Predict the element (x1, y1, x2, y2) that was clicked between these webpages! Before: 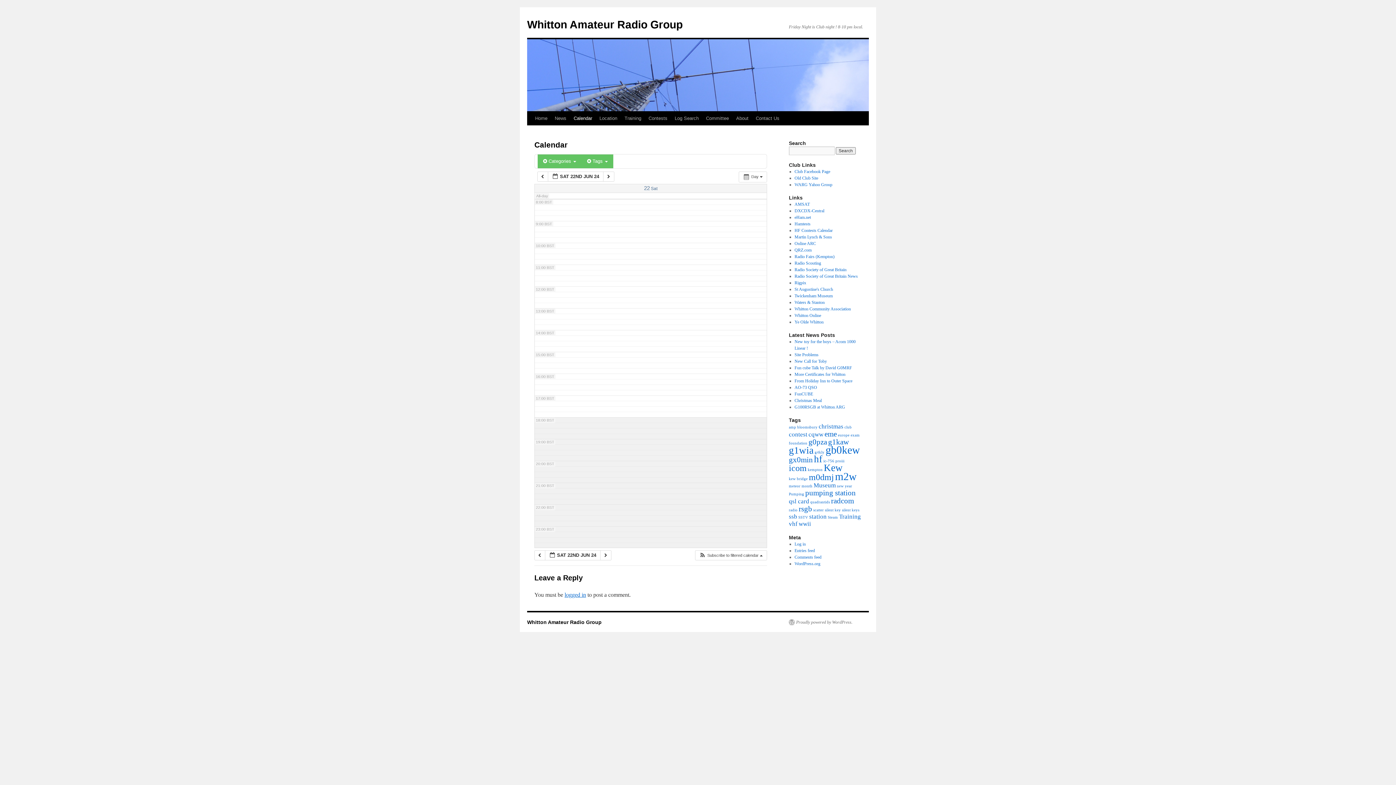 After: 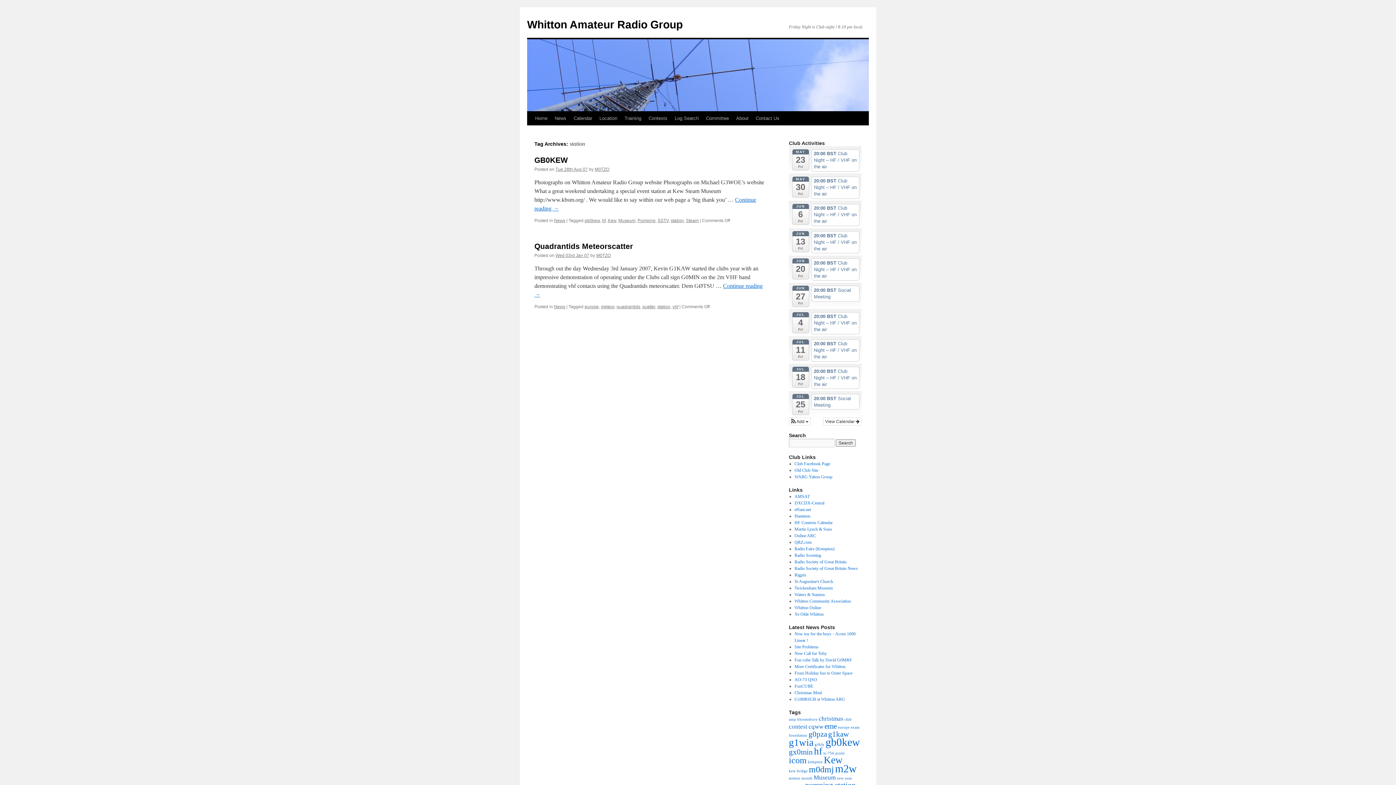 Action: label: station (2 items) bbox: (809, 513, 826, 520)